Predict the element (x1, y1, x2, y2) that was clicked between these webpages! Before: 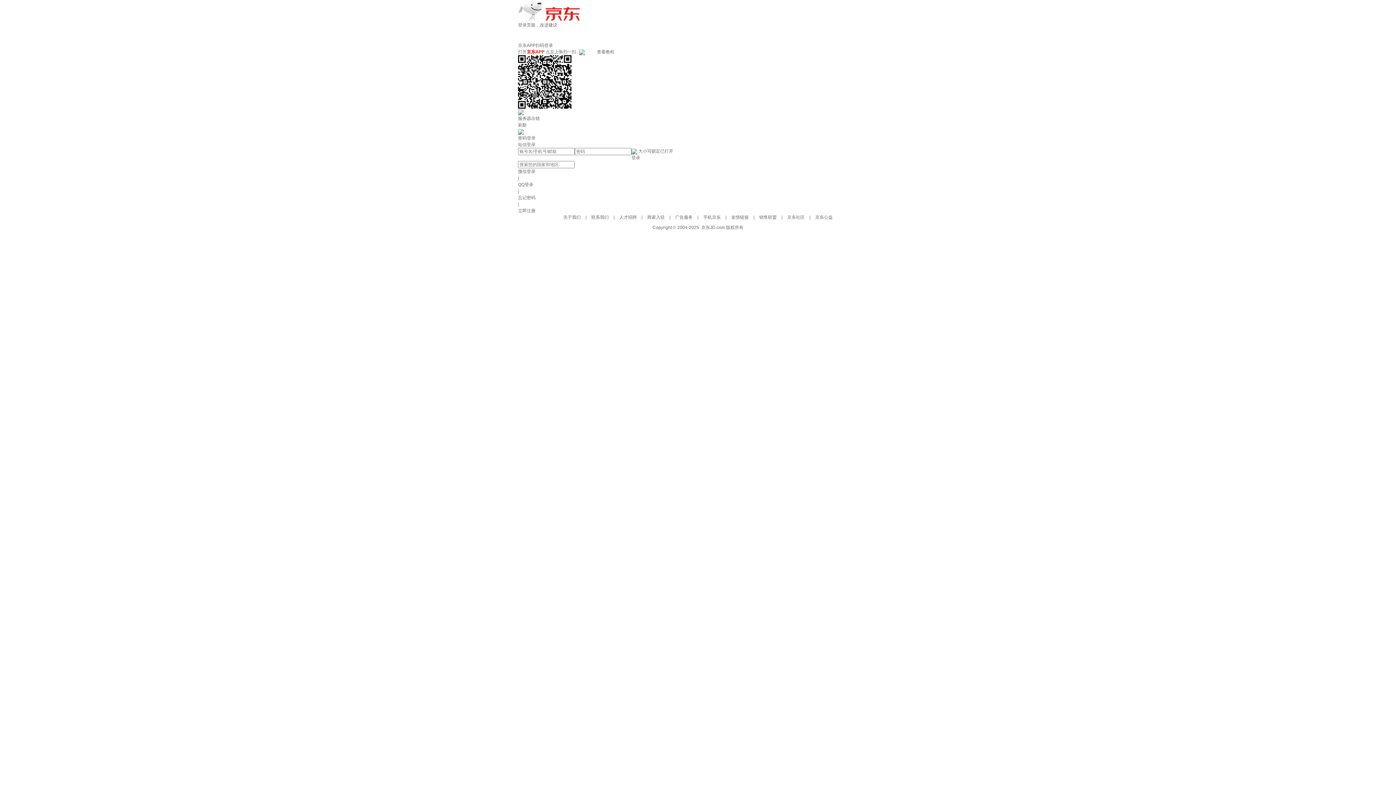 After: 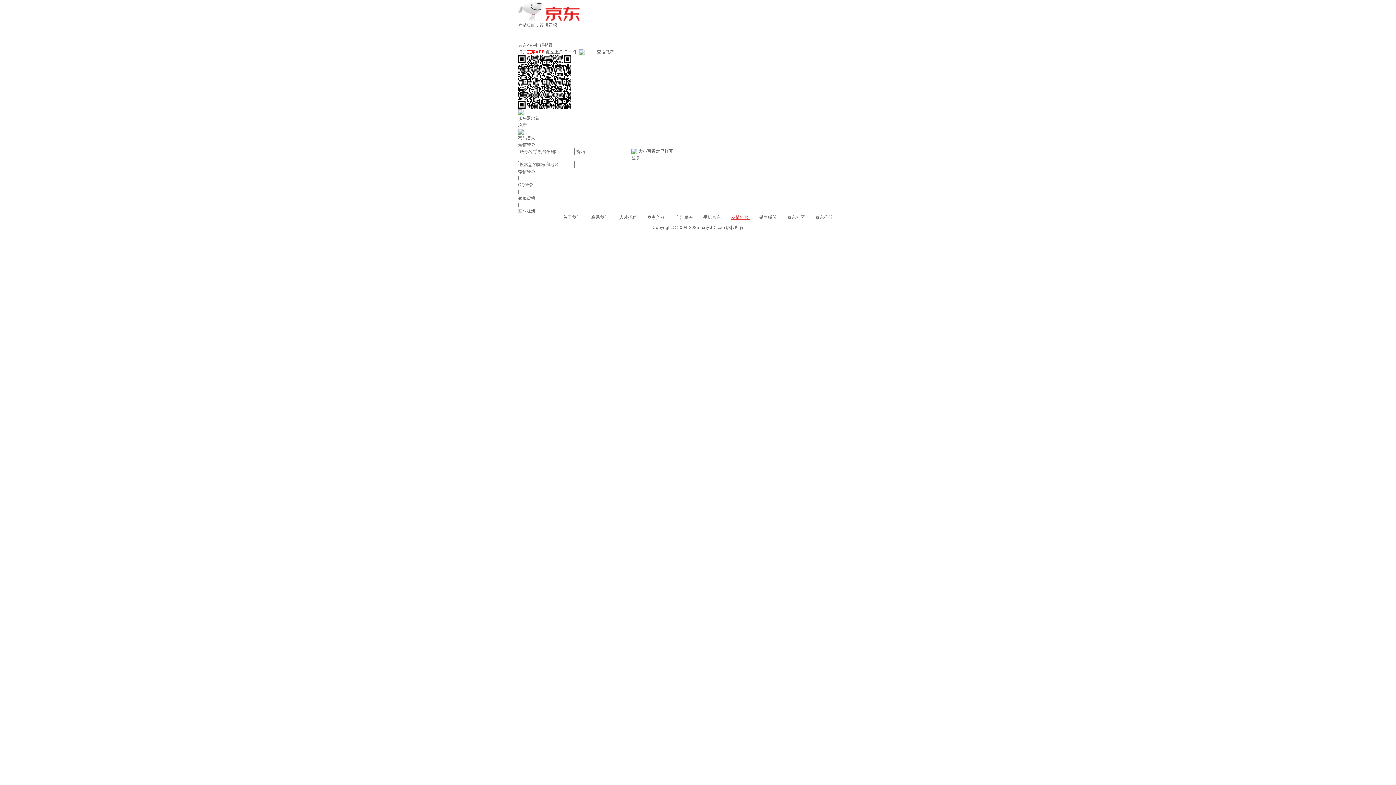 Action: bbox: (731, 214, 750, 220) label: 友情链接 